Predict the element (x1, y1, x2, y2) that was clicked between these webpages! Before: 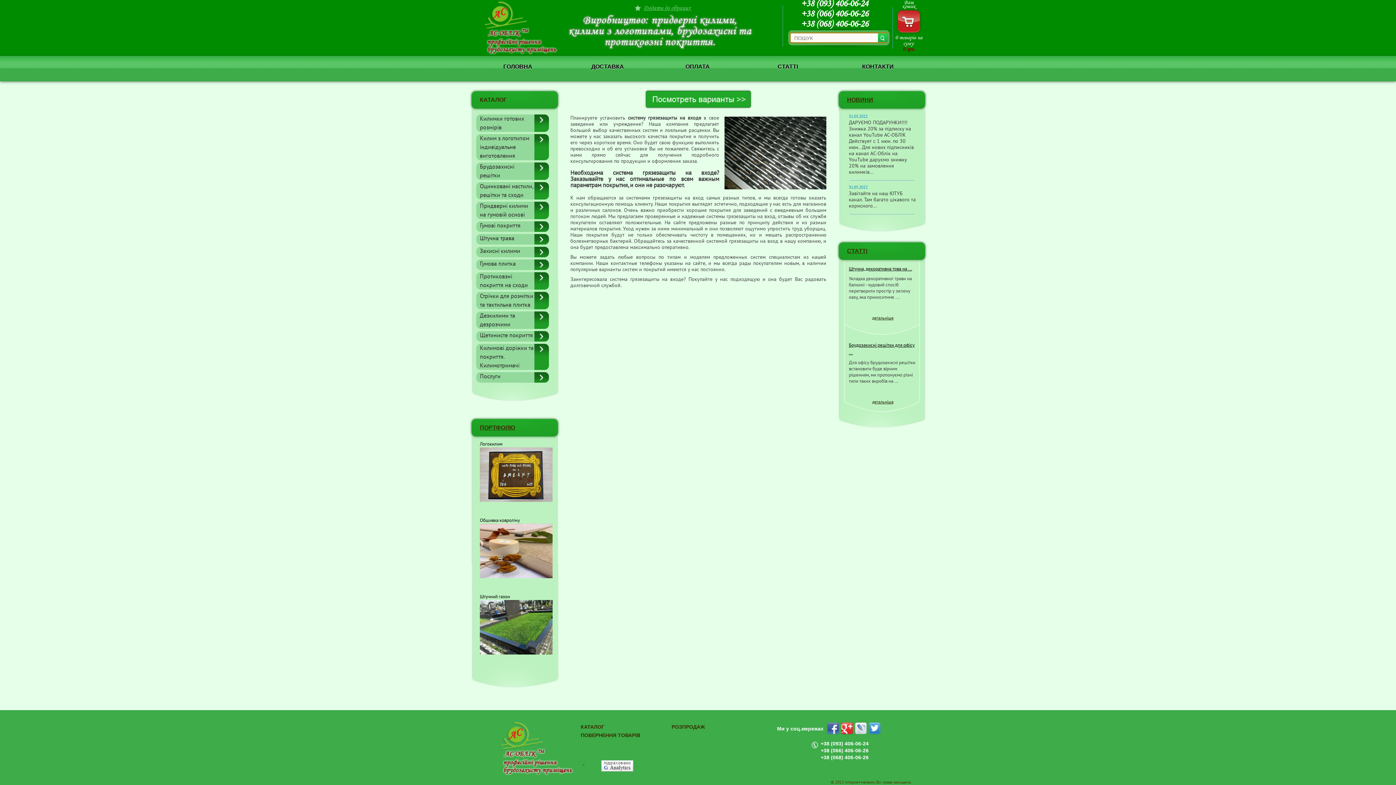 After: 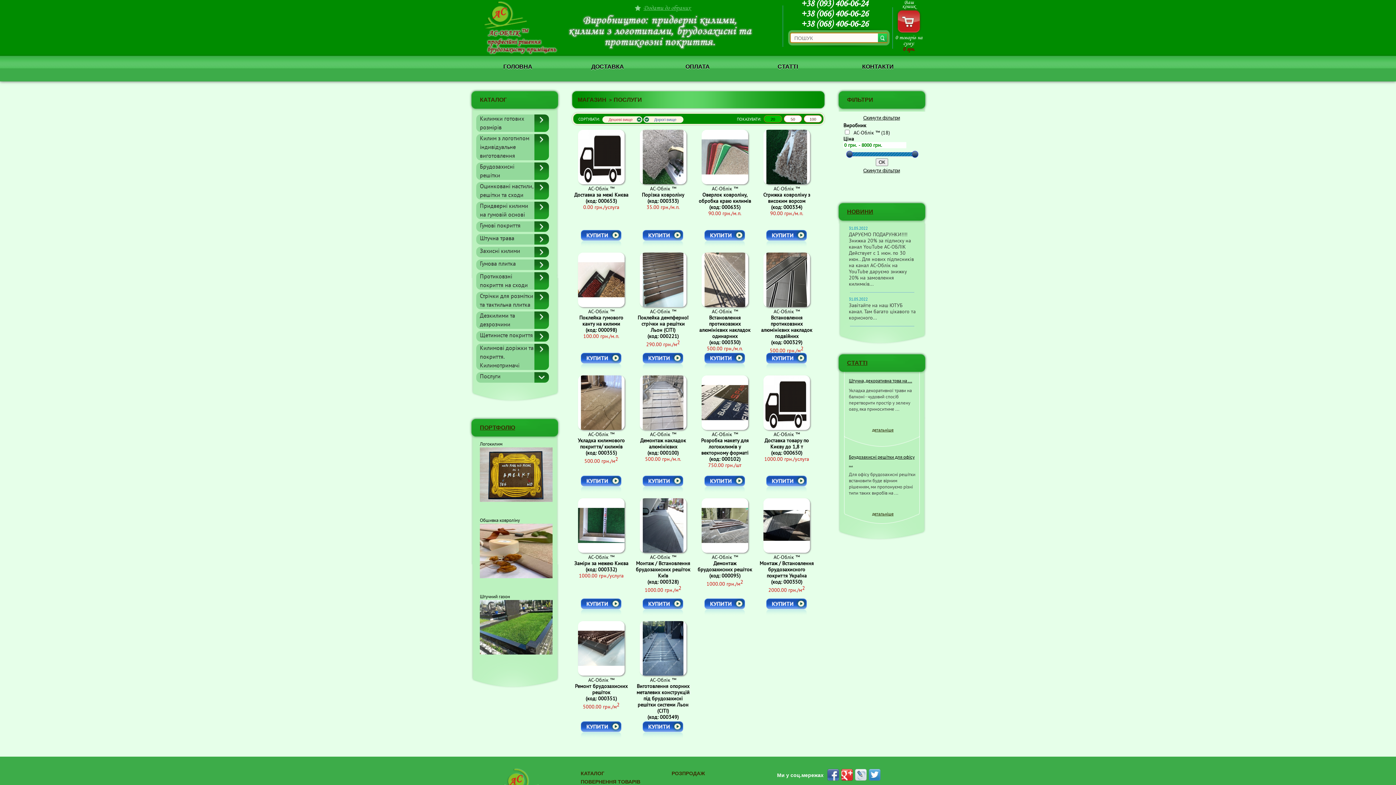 Action: label: Послуги bbox: (476, 372, 549, 382)